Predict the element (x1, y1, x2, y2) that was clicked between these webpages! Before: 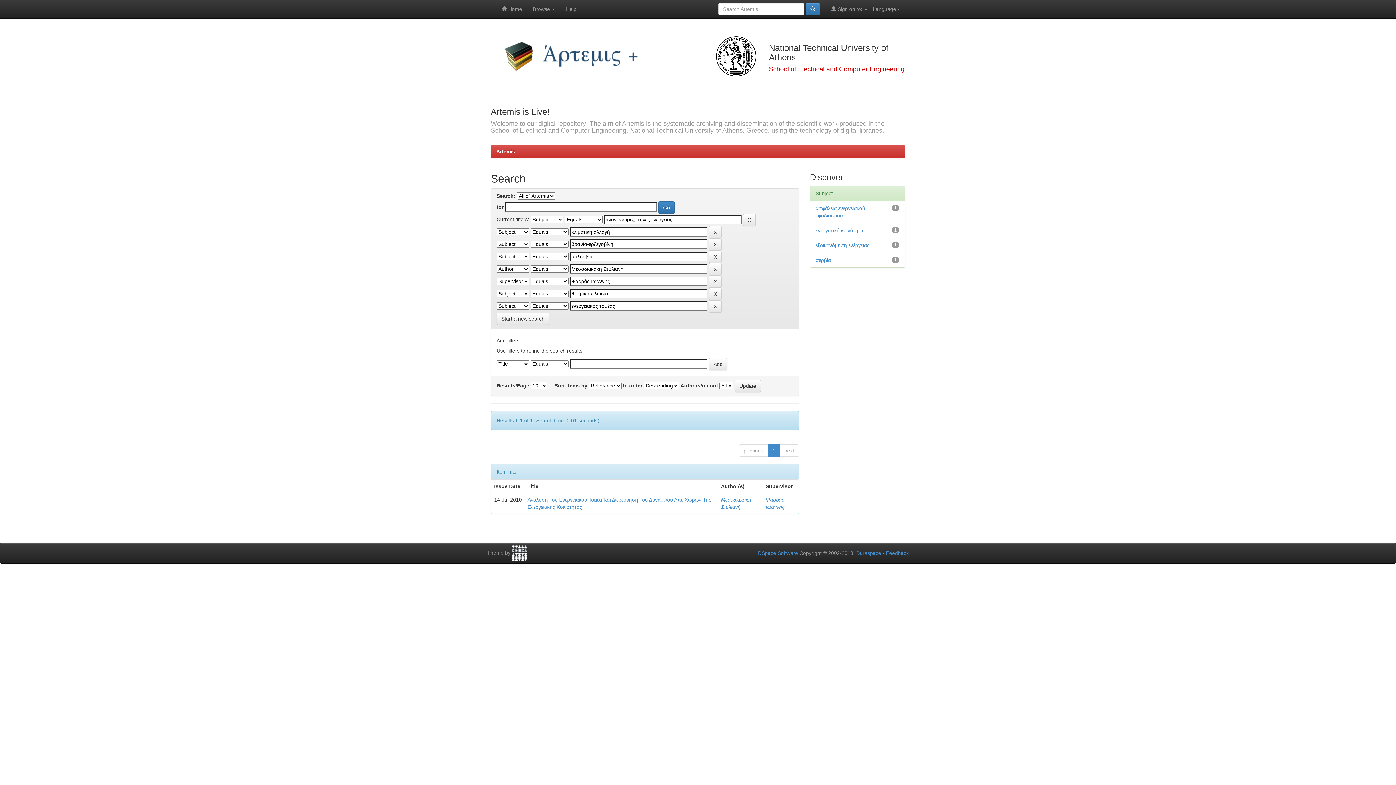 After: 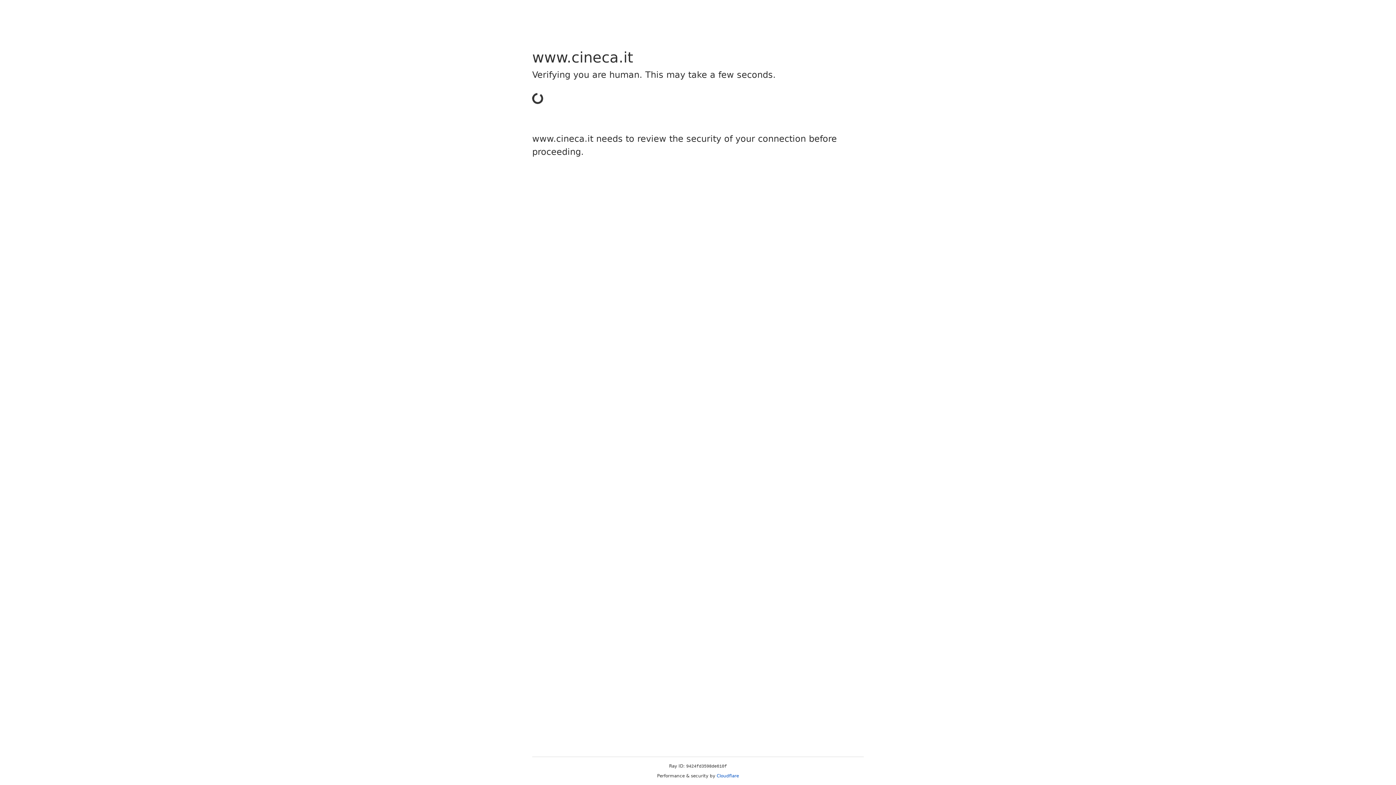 Action: bbox: (512, 550, 527, 556)